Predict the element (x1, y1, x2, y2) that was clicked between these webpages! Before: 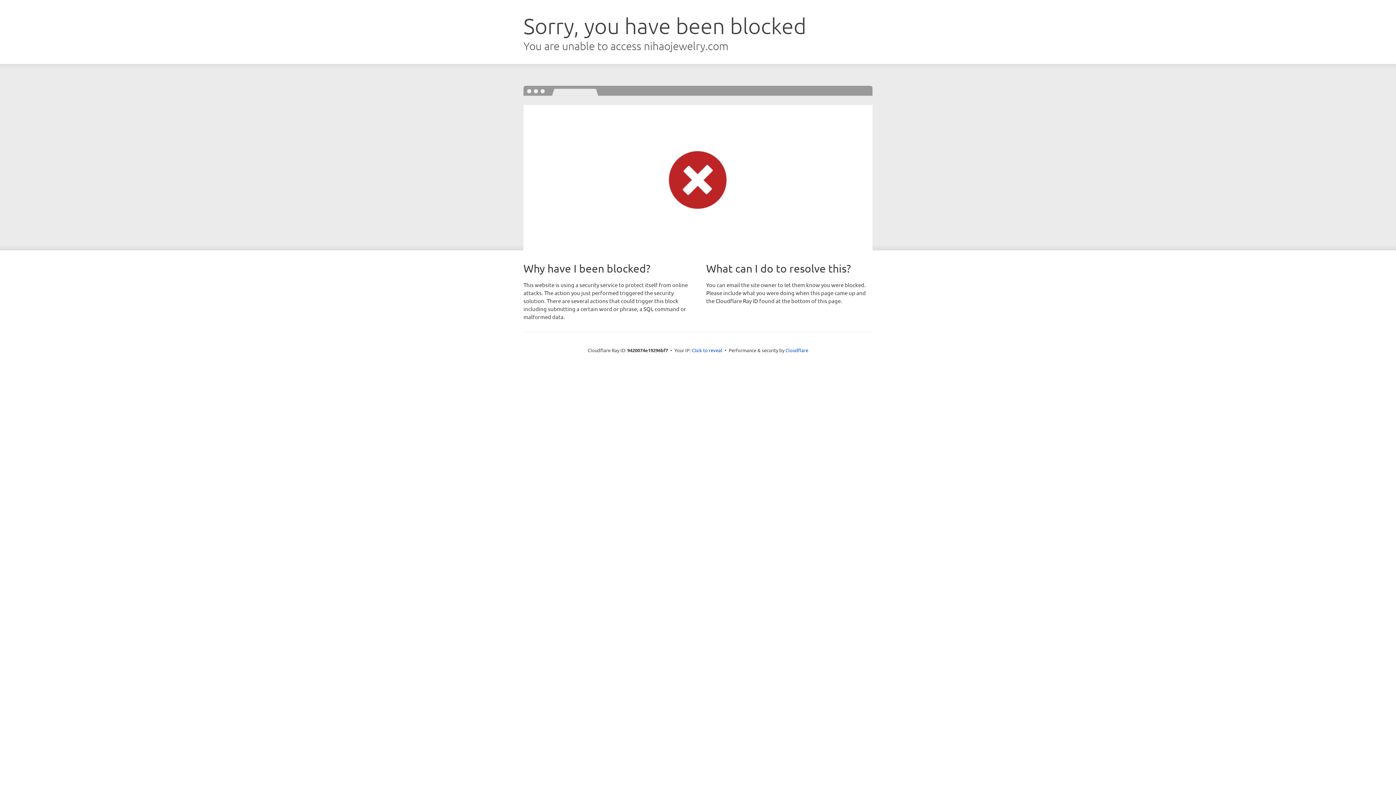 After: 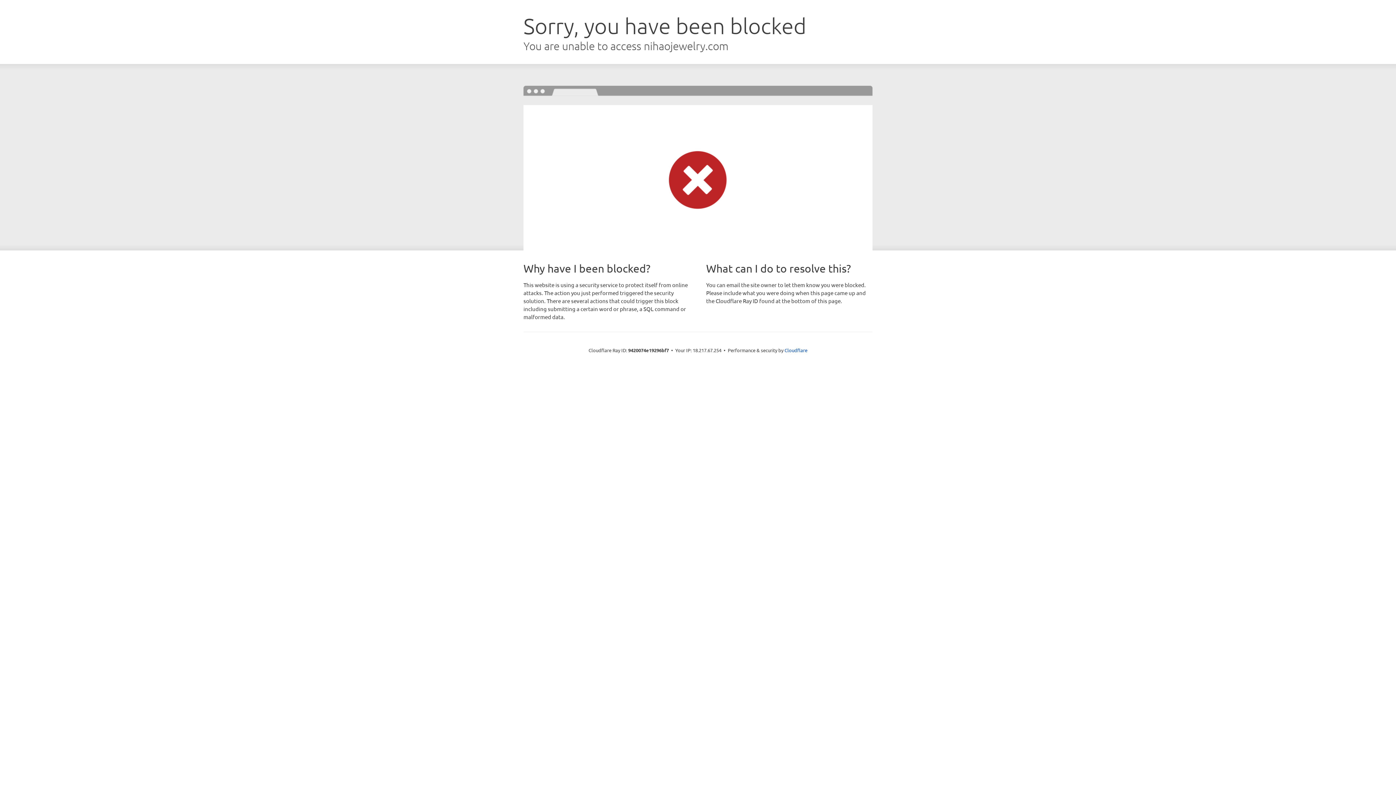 Action: bbox: (692, 346, 722, 353) label: Click to reveal